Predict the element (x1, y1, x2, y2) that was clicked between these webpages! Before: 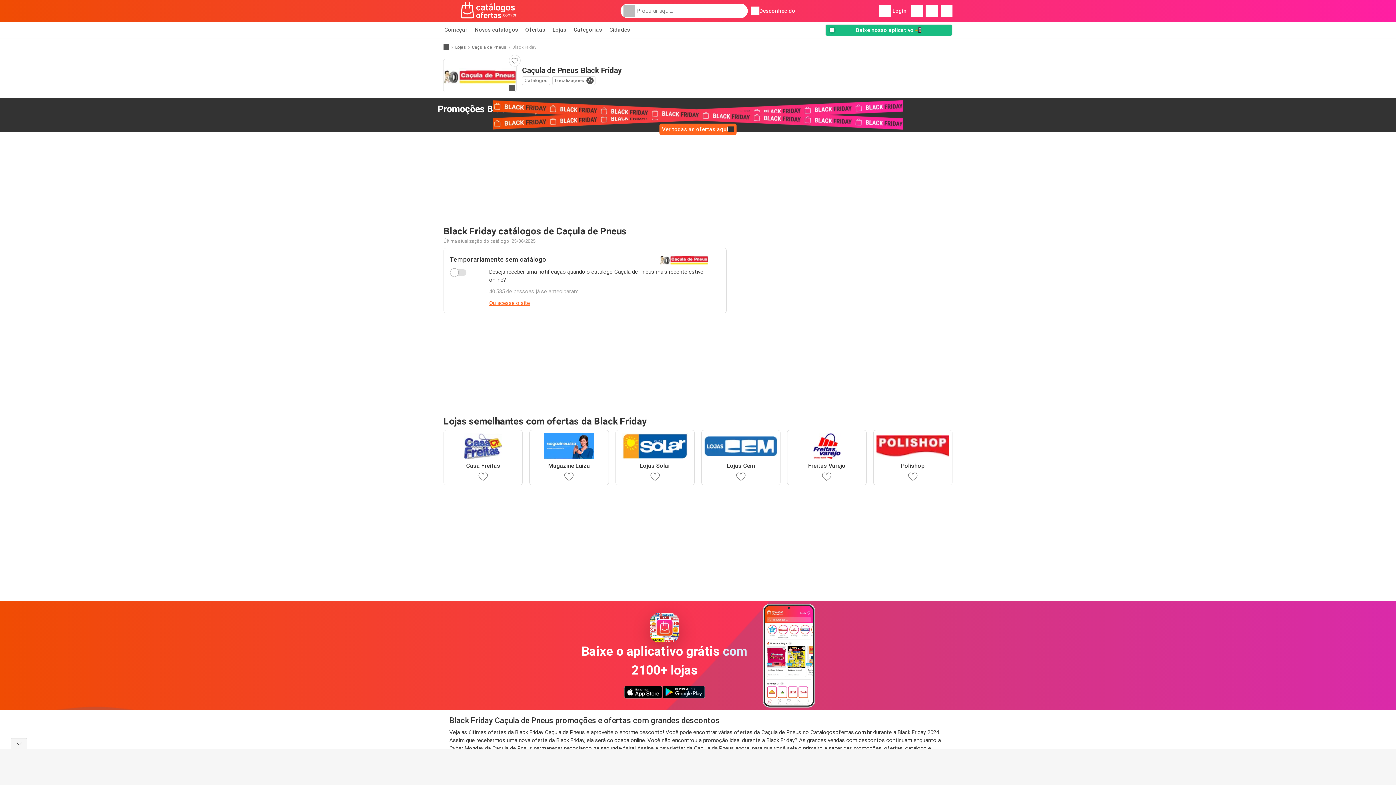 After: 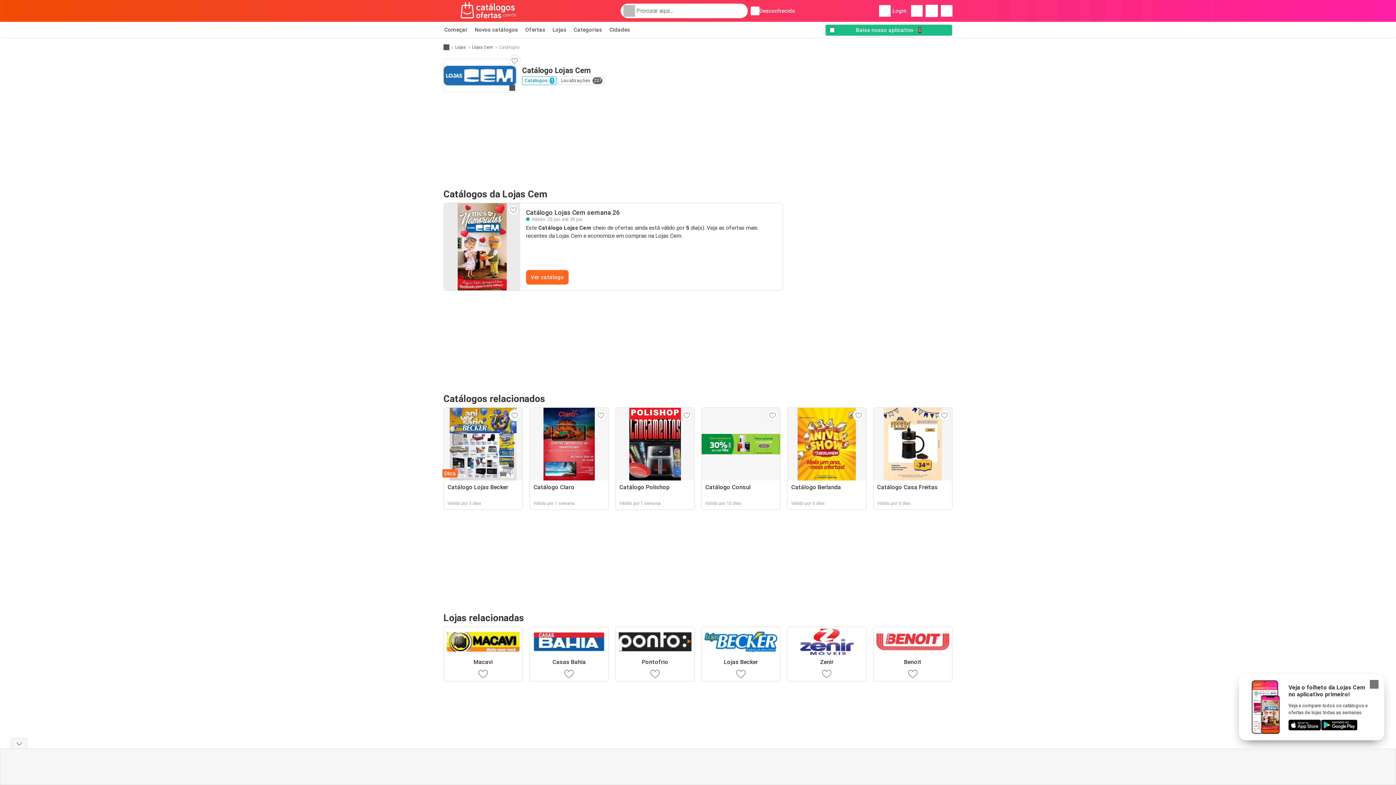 Action: bbox: (701, 430, 780, 485) label: Lojas Cem